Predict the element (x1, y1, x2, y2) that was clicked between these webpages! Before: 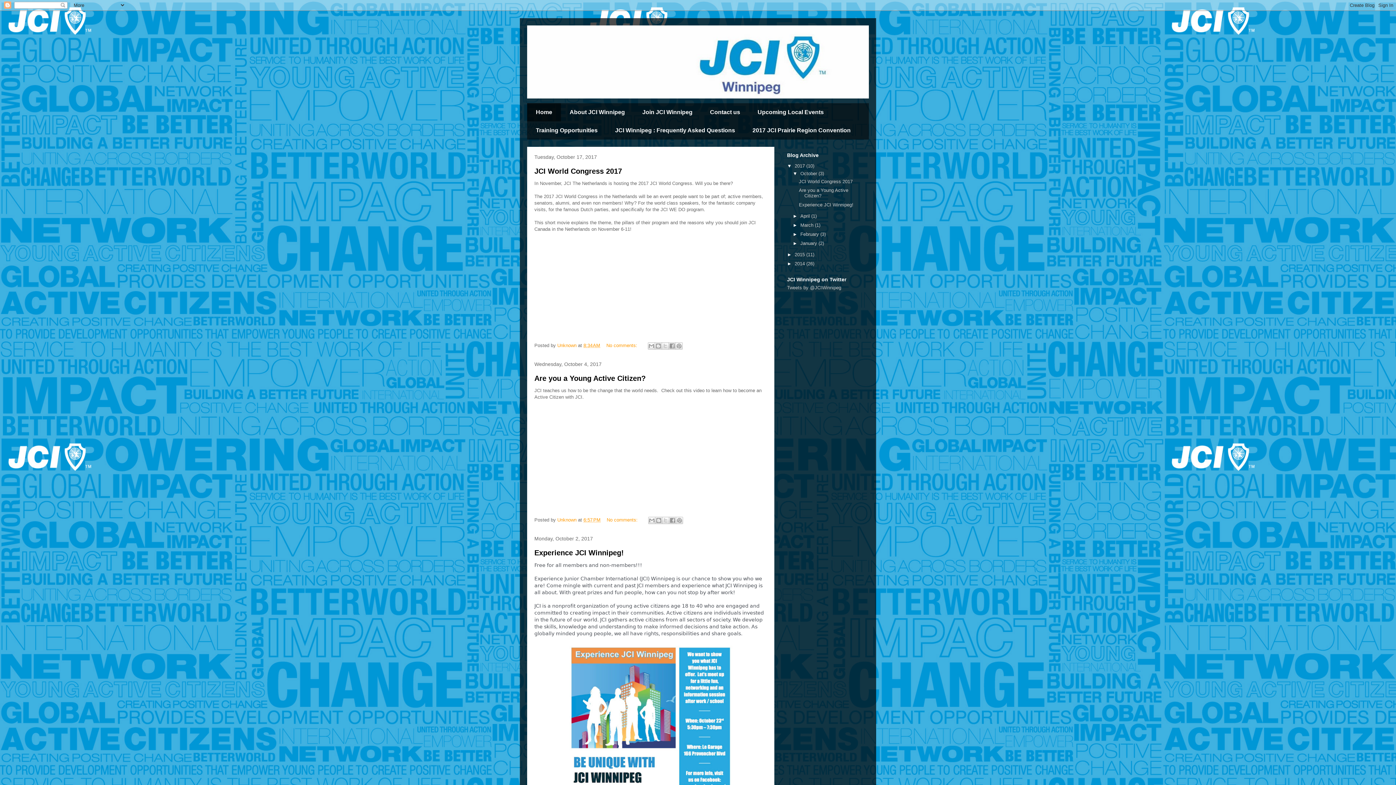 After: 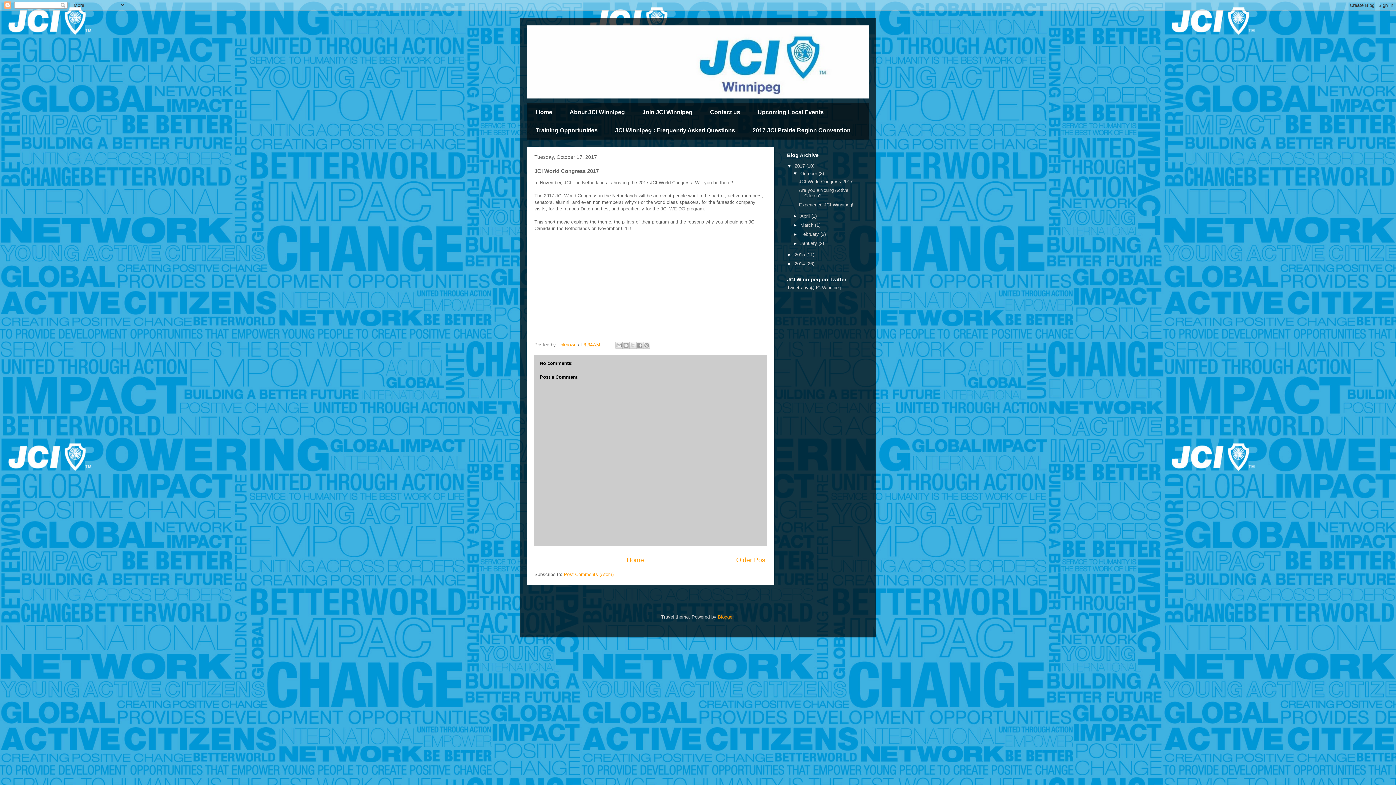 Action: label: JCI World Congress 2017 bbox: (799, 178, 852, 184)